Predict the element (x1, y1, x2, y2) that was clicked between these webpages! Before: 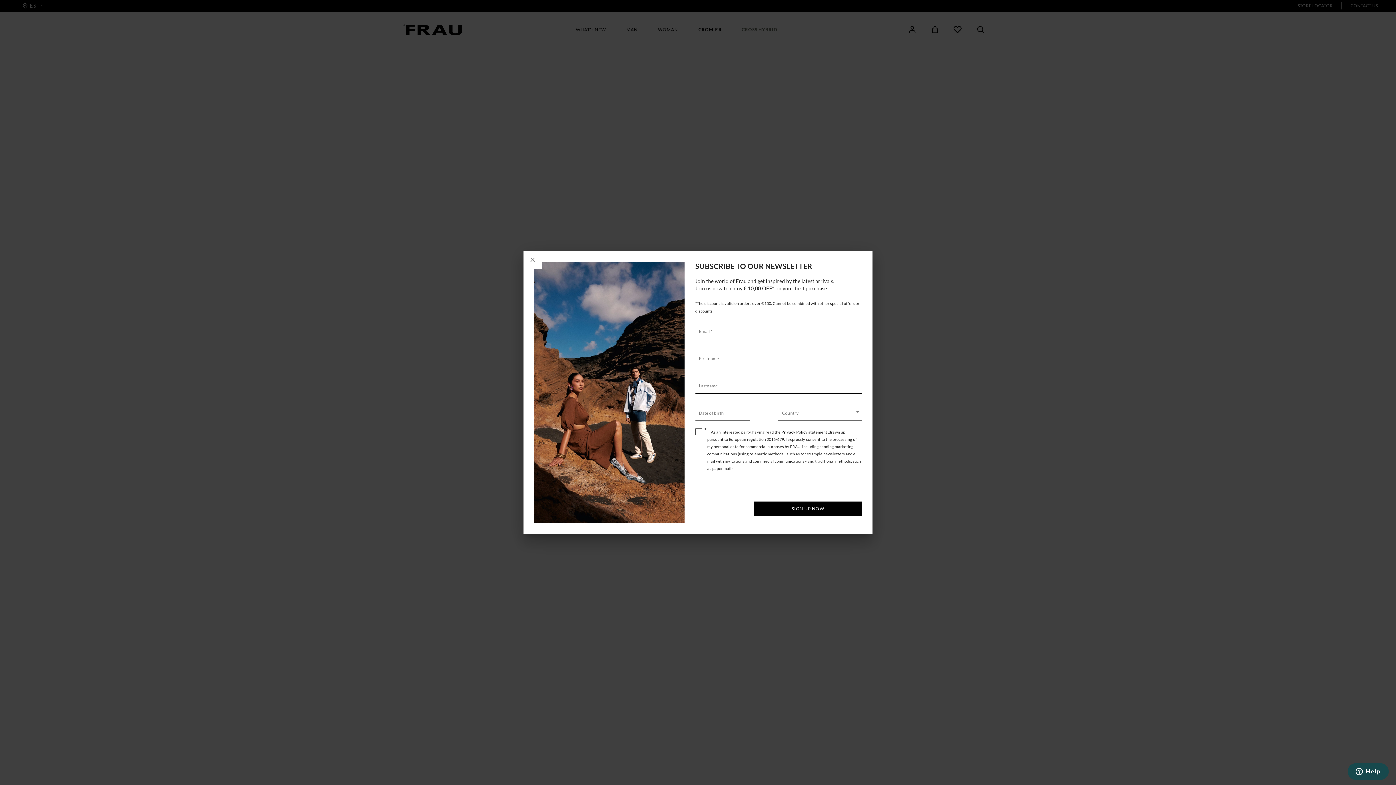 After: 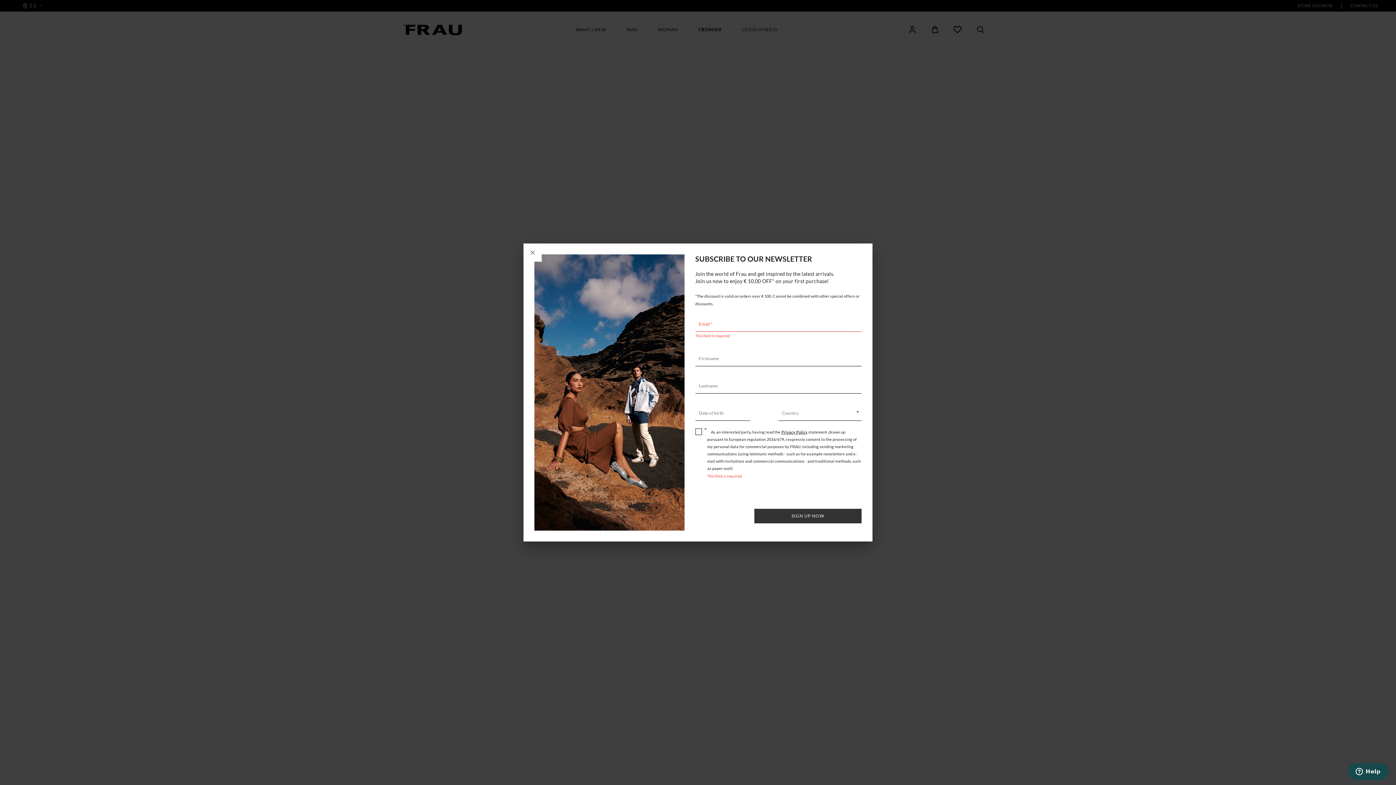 Action: label: SIGN UP NOW bbox: (754, 501, 861, 516)